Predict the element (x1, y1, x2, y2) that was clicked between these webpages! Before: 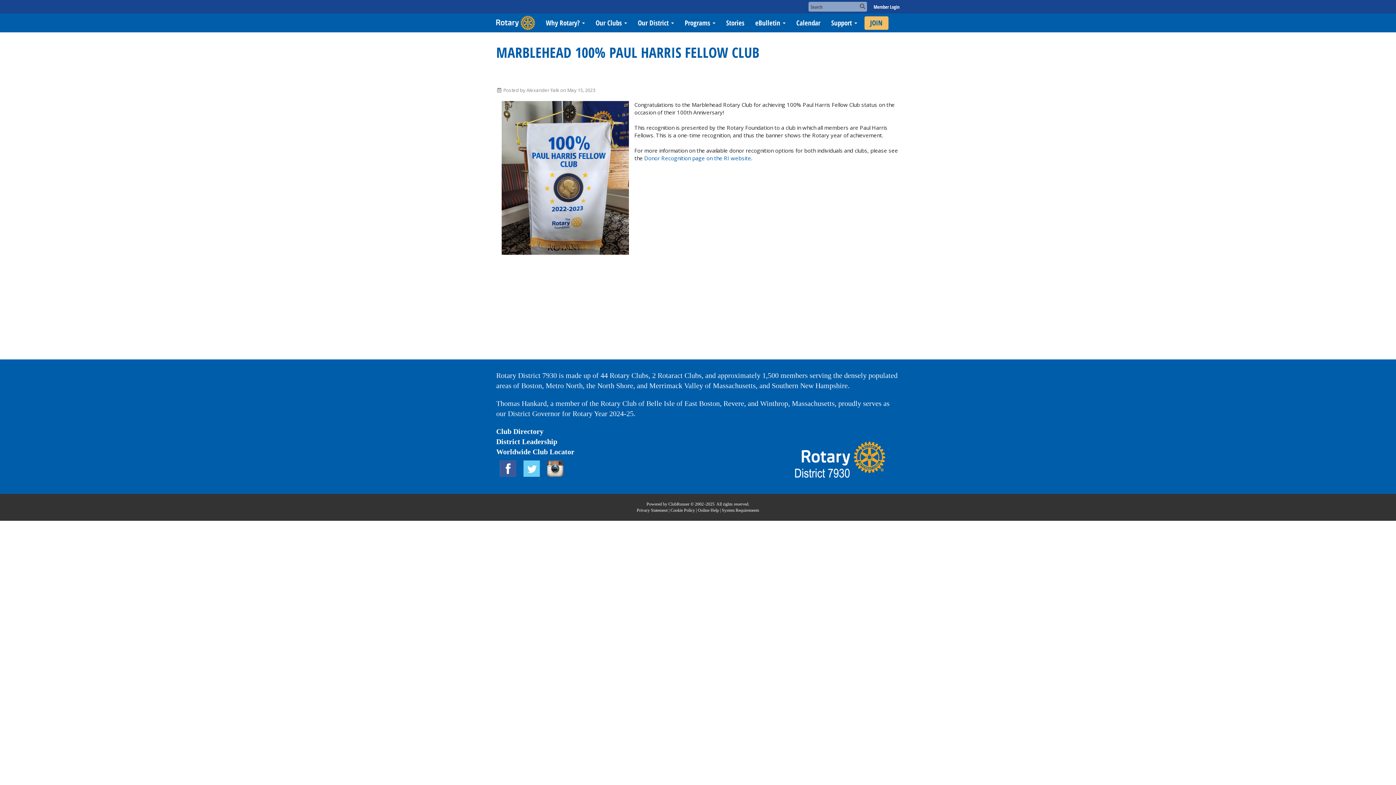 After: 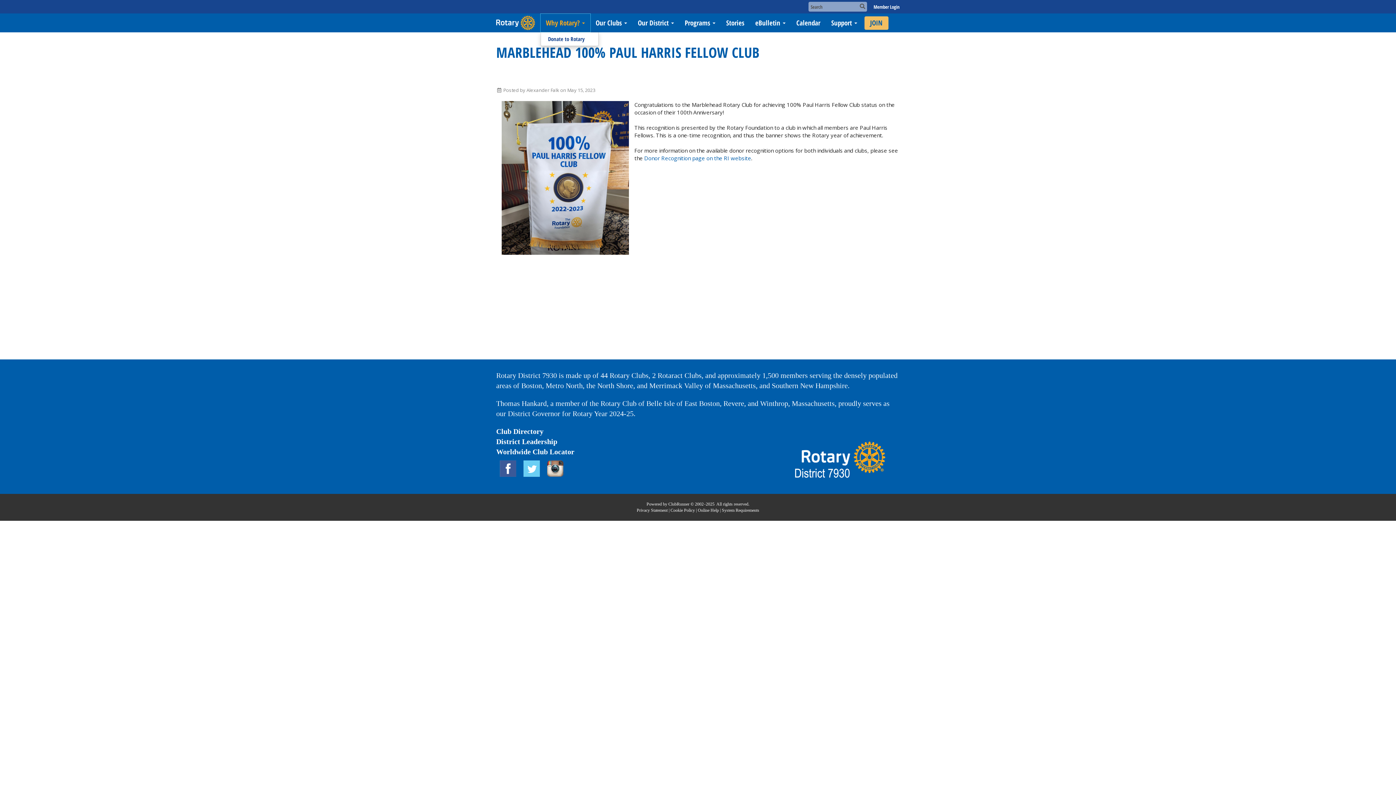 Action: bbox: (540, 13, 590, 32) label: Why Rotary?